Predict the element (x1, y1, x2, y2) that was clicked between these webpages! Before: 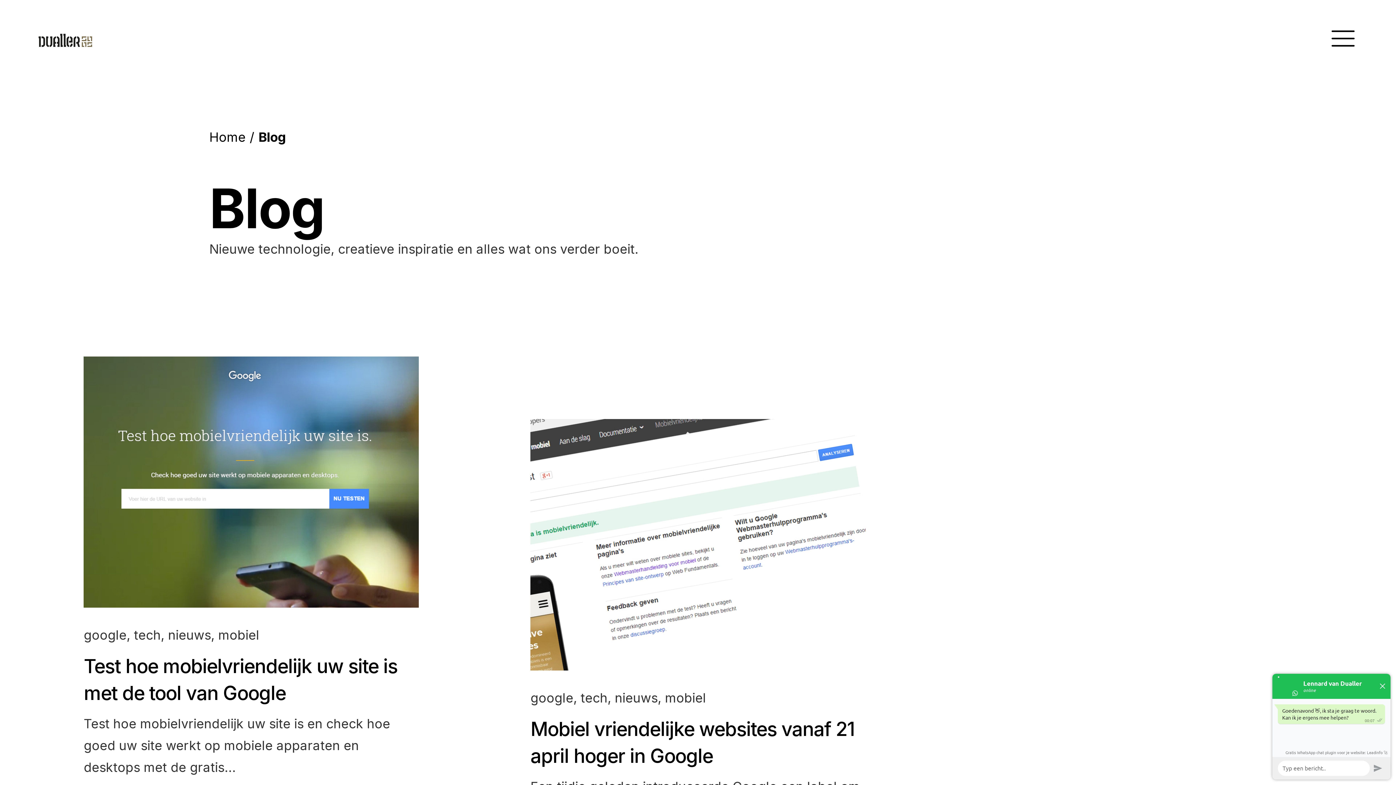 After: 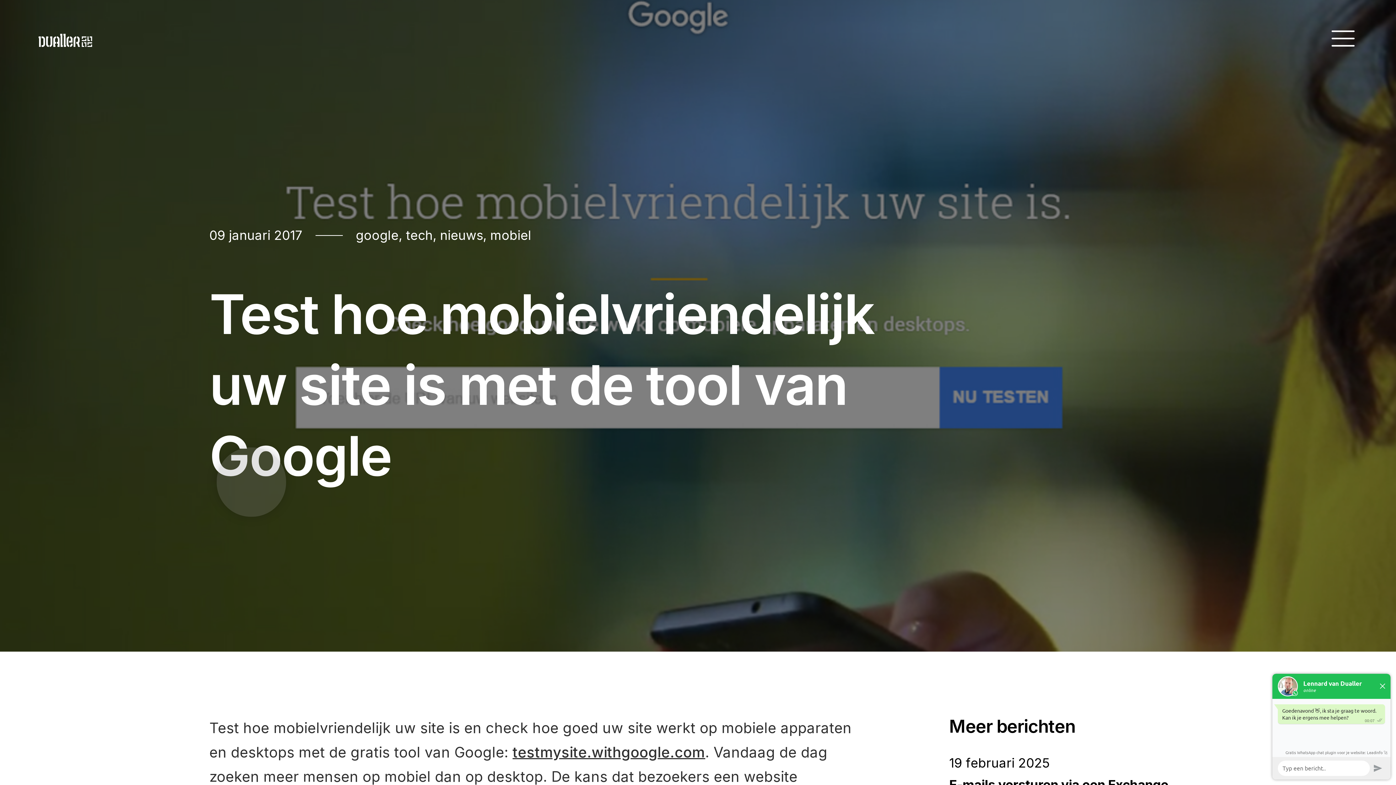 Action: bbox: (83, 383, 418, 635)